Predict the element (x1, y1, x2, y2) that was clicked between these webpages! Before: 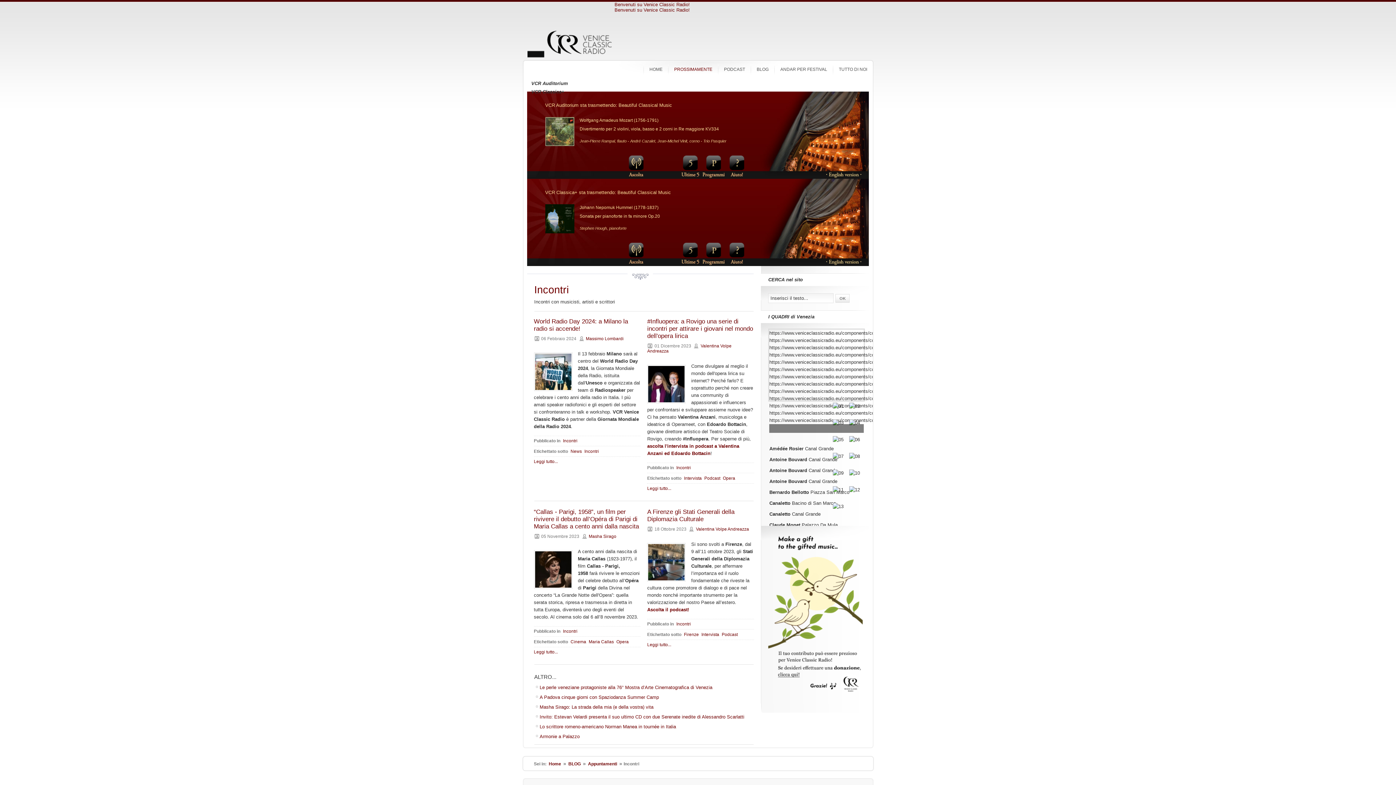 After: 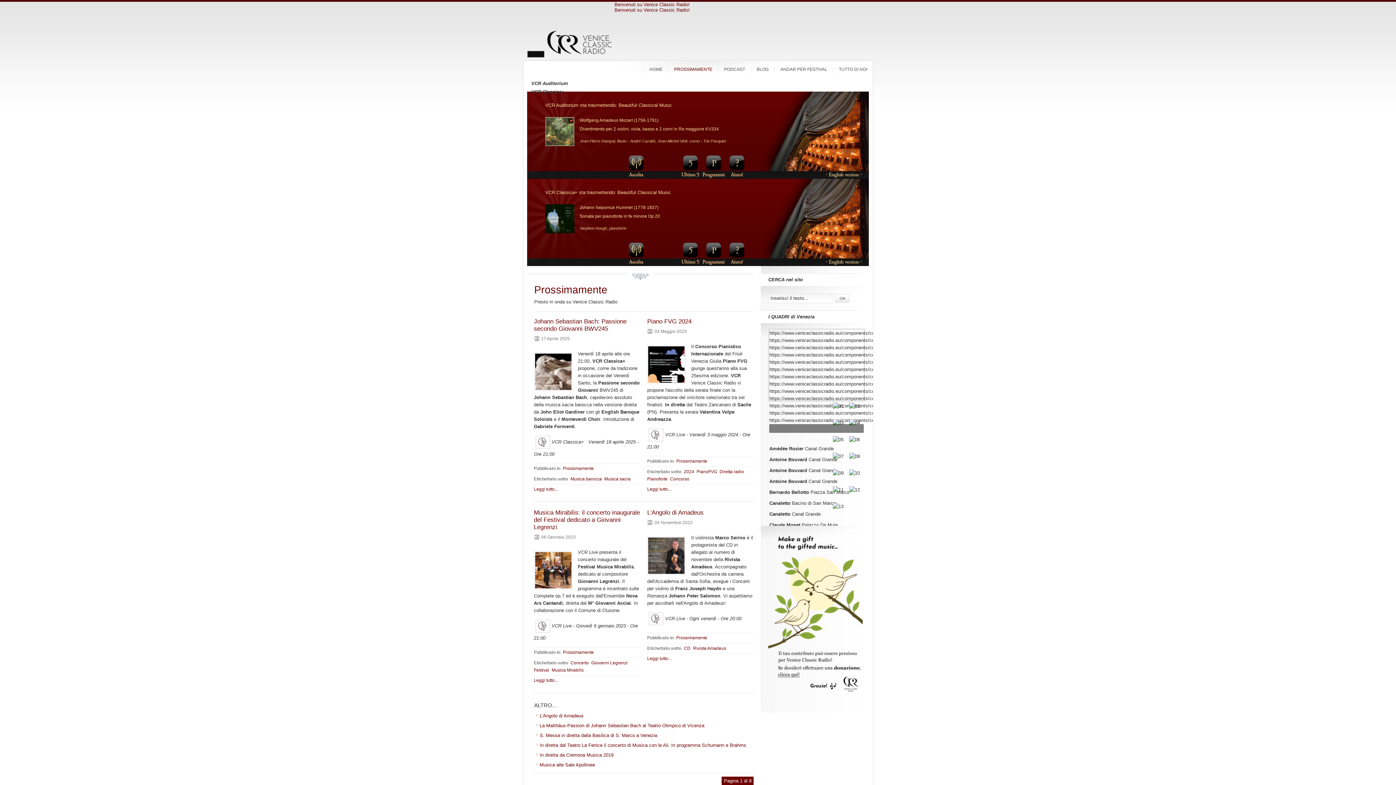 Action: bbox: (668, 63, 718, 75) label: PROSSIMAMENTE